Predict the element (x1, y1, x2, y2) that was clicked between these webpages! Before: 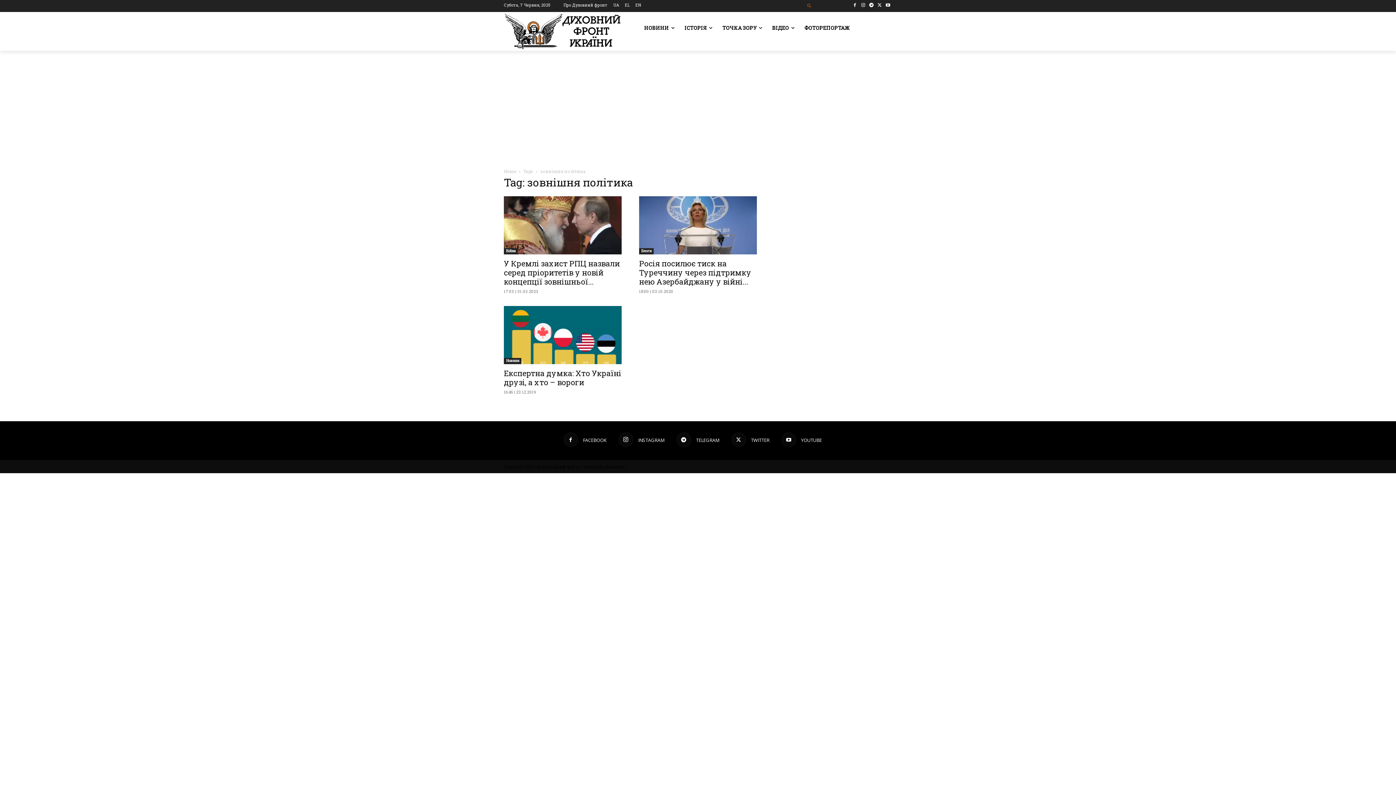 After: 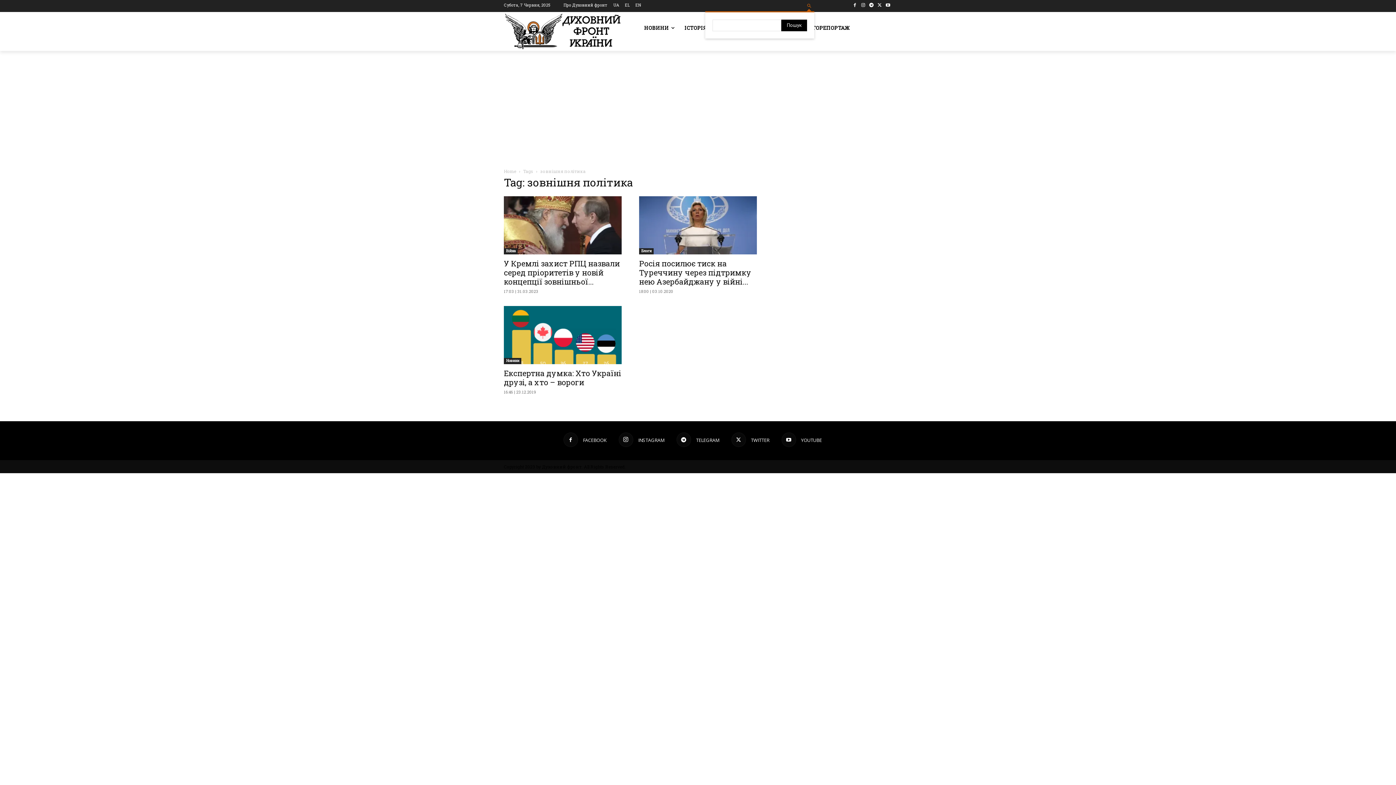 Action: bbox: (804, 0, 814, 11) label: Search